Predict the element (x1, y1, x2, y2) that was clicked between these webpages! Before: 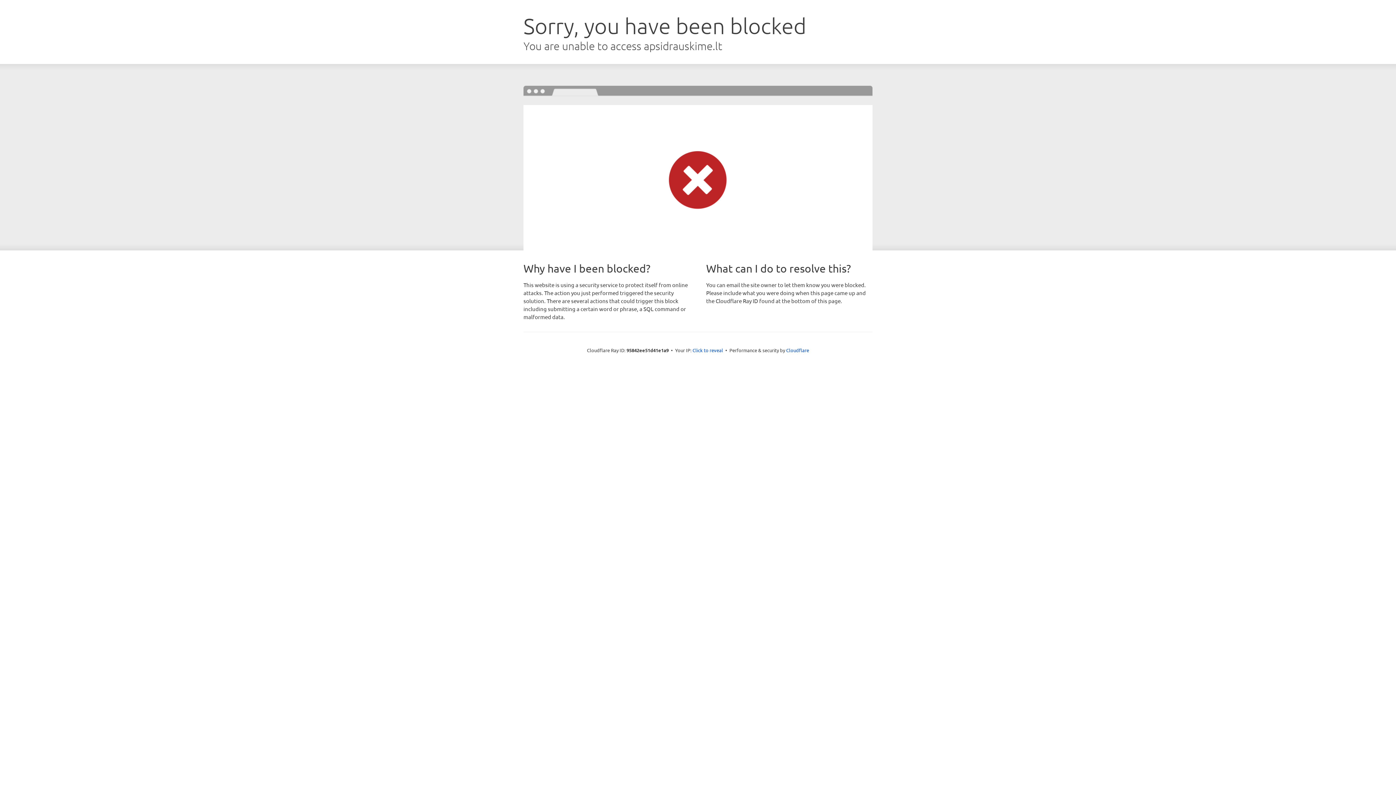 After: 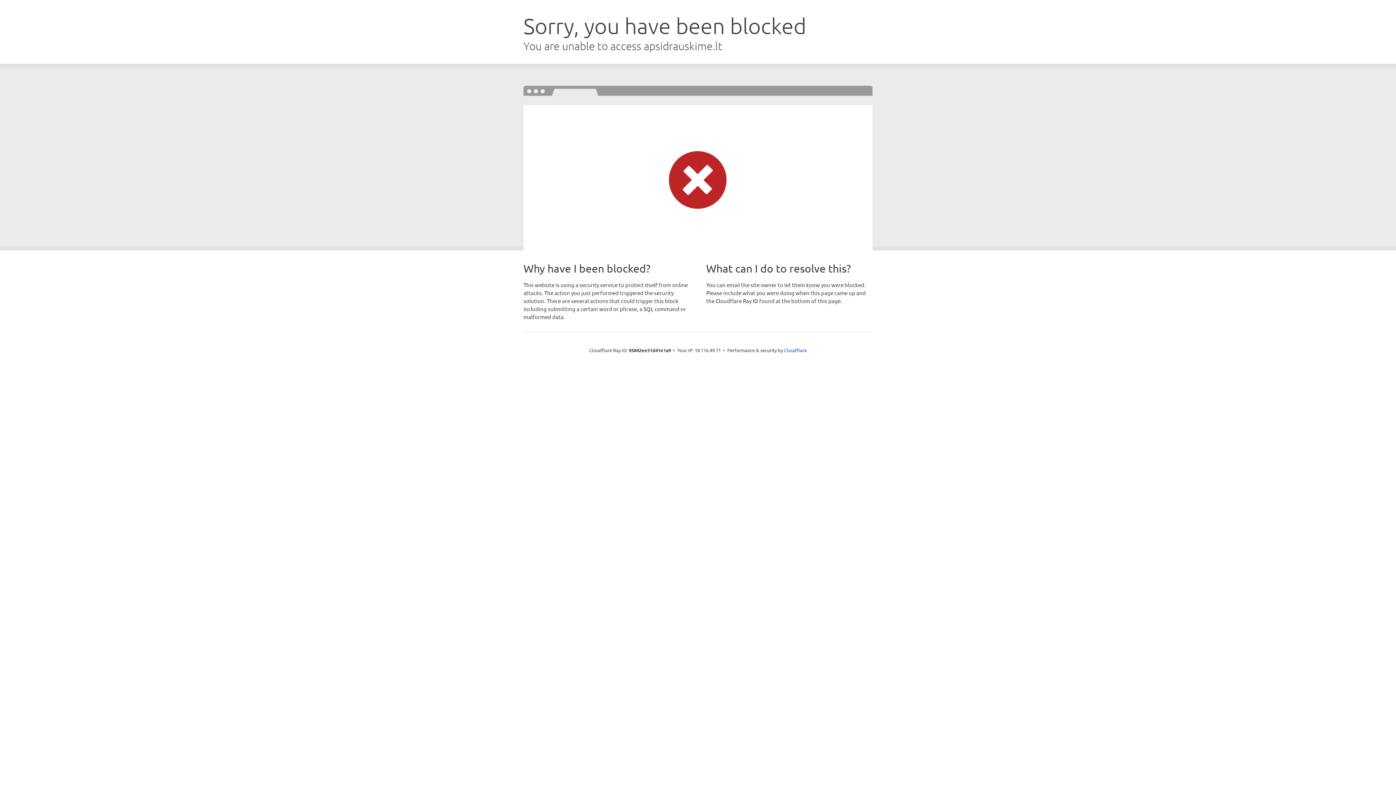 Action: label: Click to reveal bbox: (692, 346, 723, 353)